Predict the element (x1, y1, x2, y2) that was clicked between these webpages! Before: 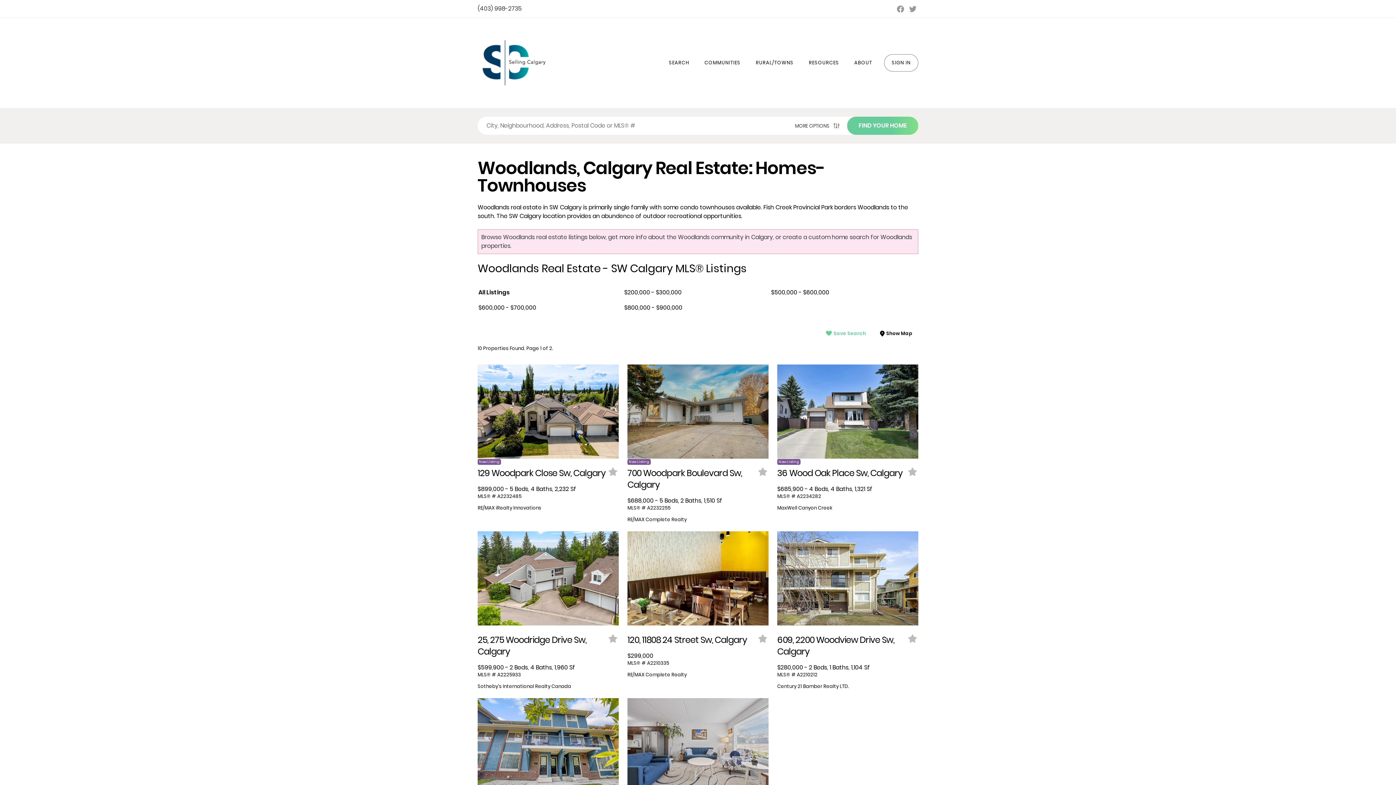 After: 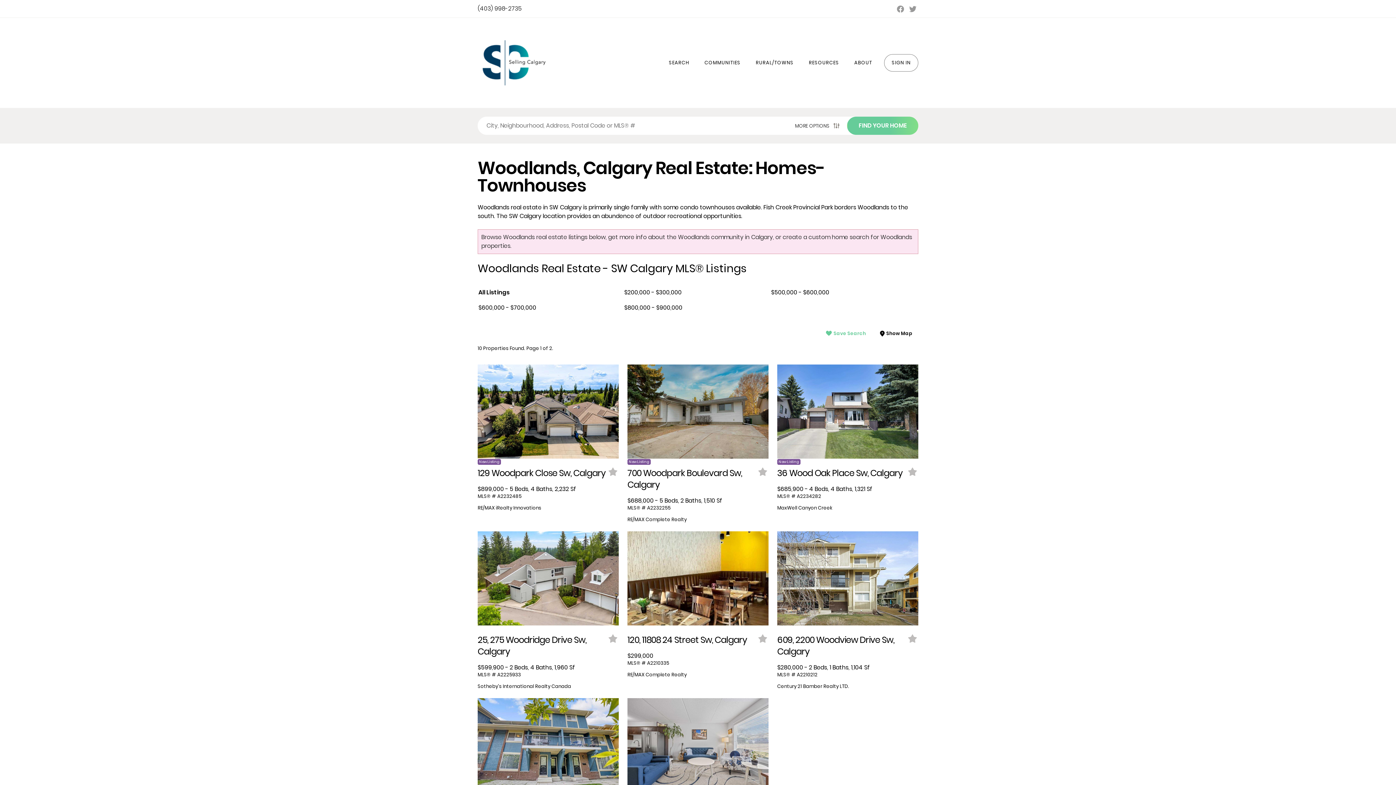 Action: label: (403) 998-2735 bbox: (477, 3, 521, 13)